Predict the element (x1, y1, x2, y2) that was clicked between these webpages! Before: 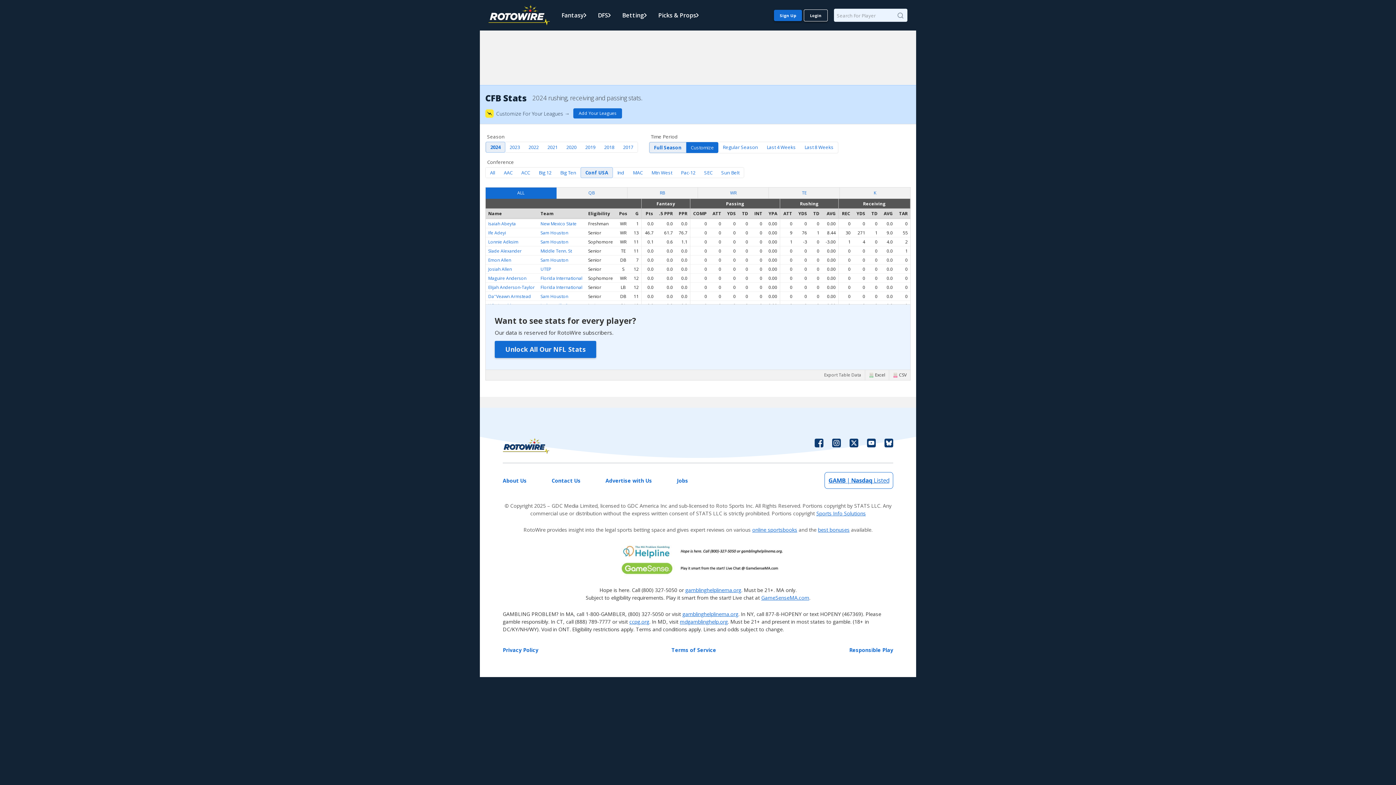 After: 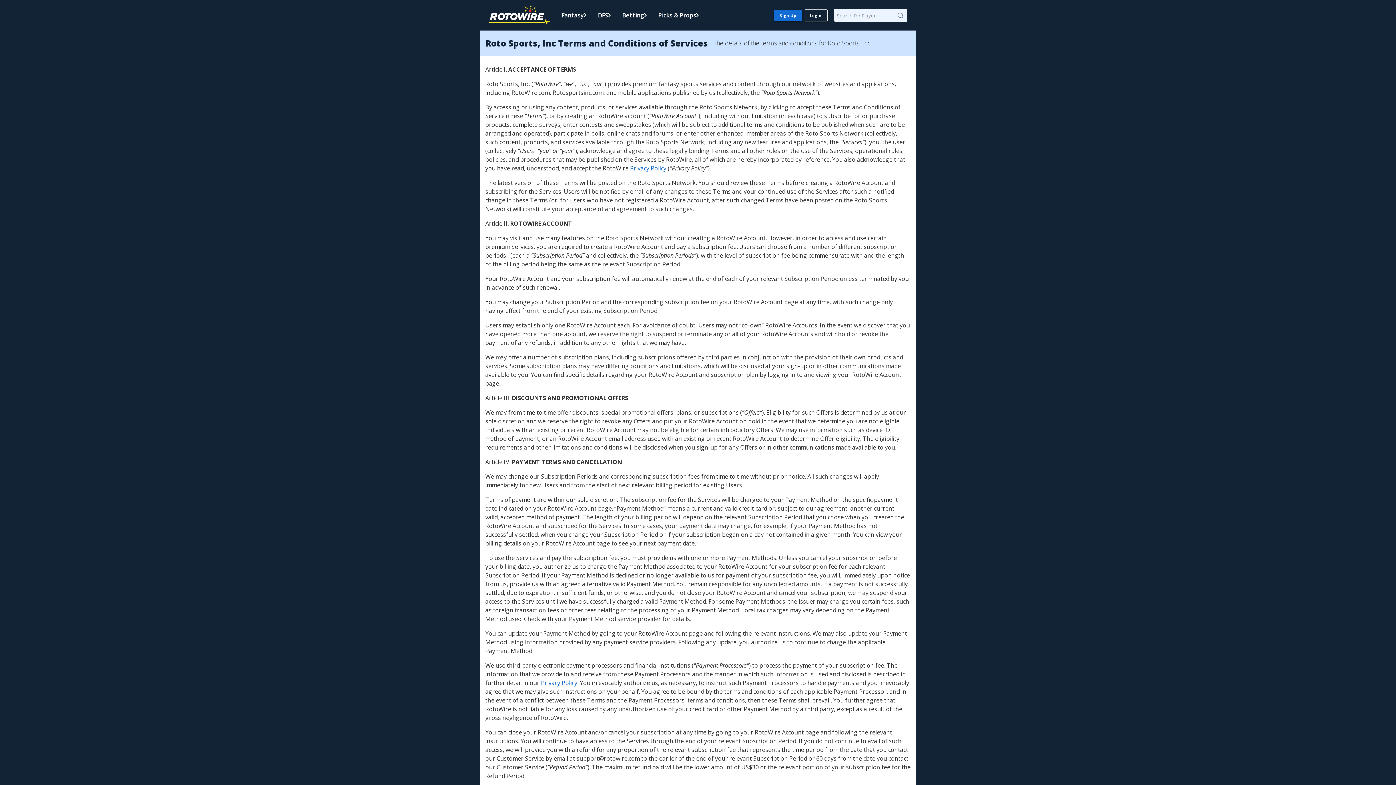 Action: label: Terms of Service bbox: (671, 646, 716, 654)